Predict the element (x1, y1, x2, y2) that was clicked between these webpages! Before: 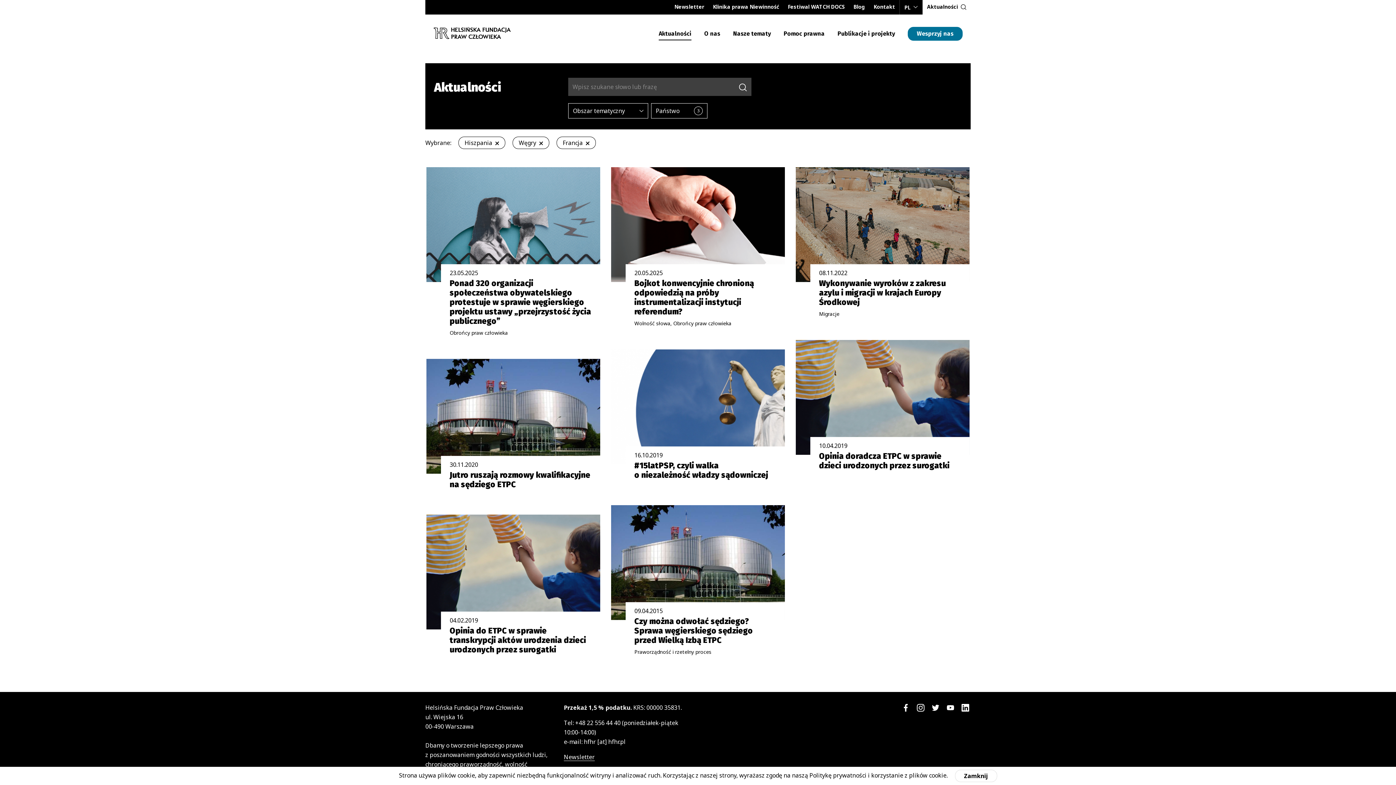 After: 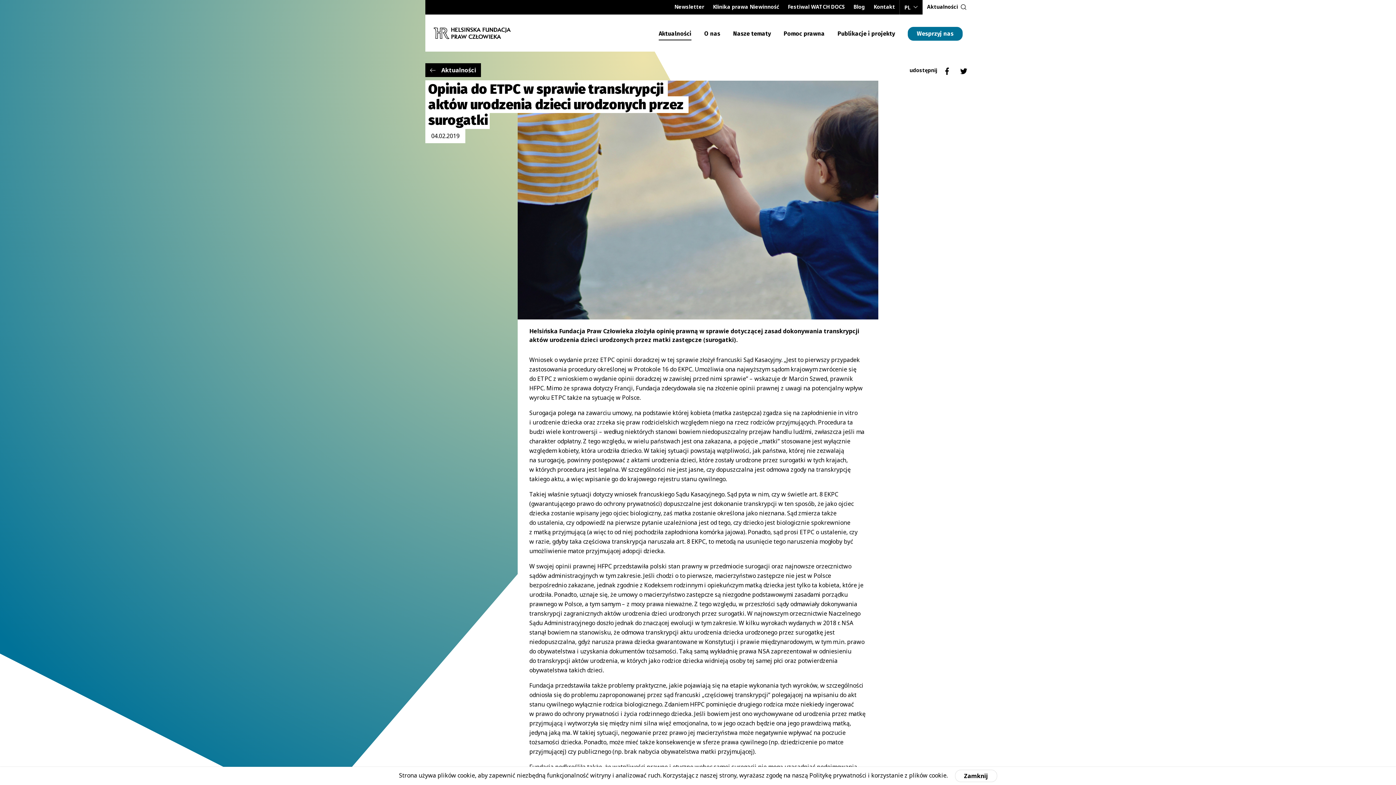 Action: label: 04.02.2019
Opinia do ETPC w sprawie transkrypcji aktów urodzenia dzieci urodzonych przez surogatki bbox: (426, 514, 600, 669)